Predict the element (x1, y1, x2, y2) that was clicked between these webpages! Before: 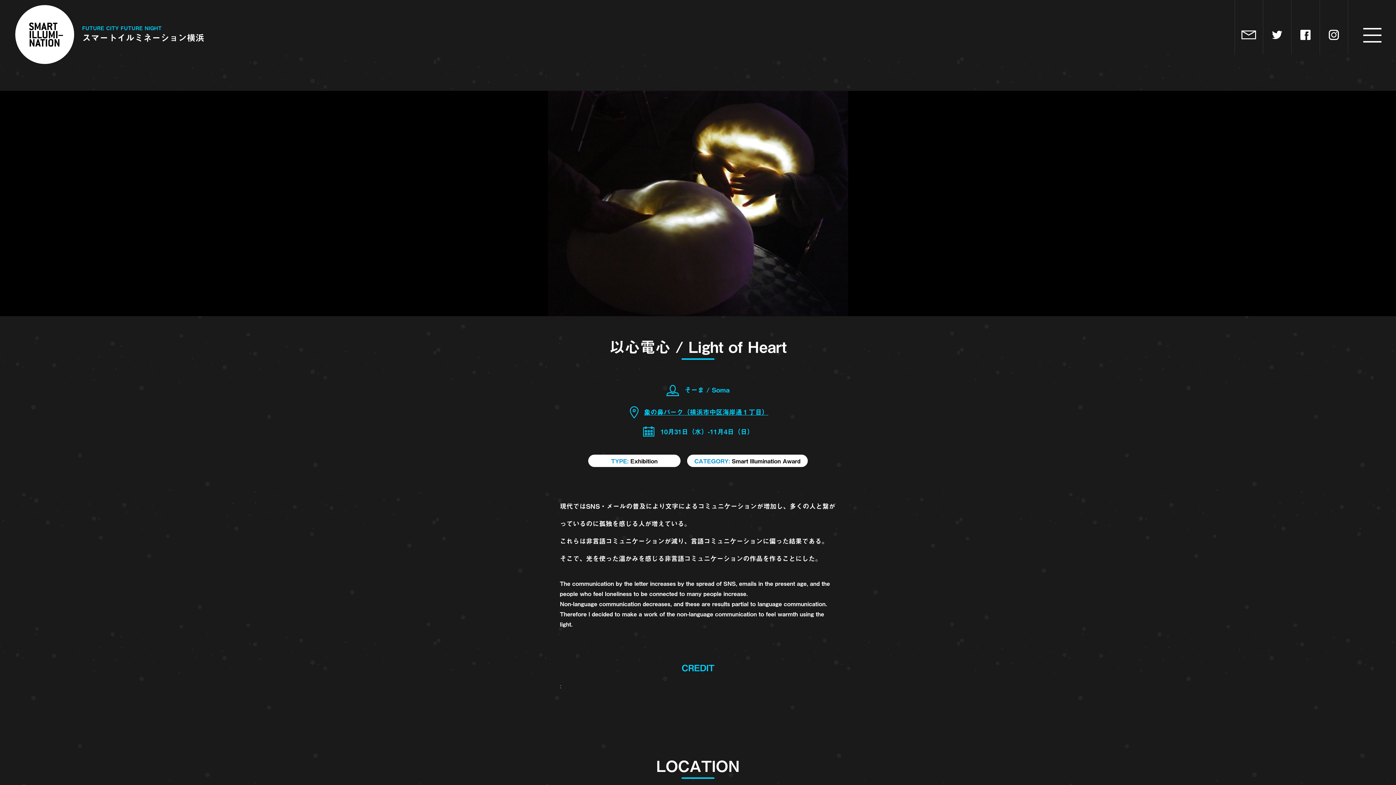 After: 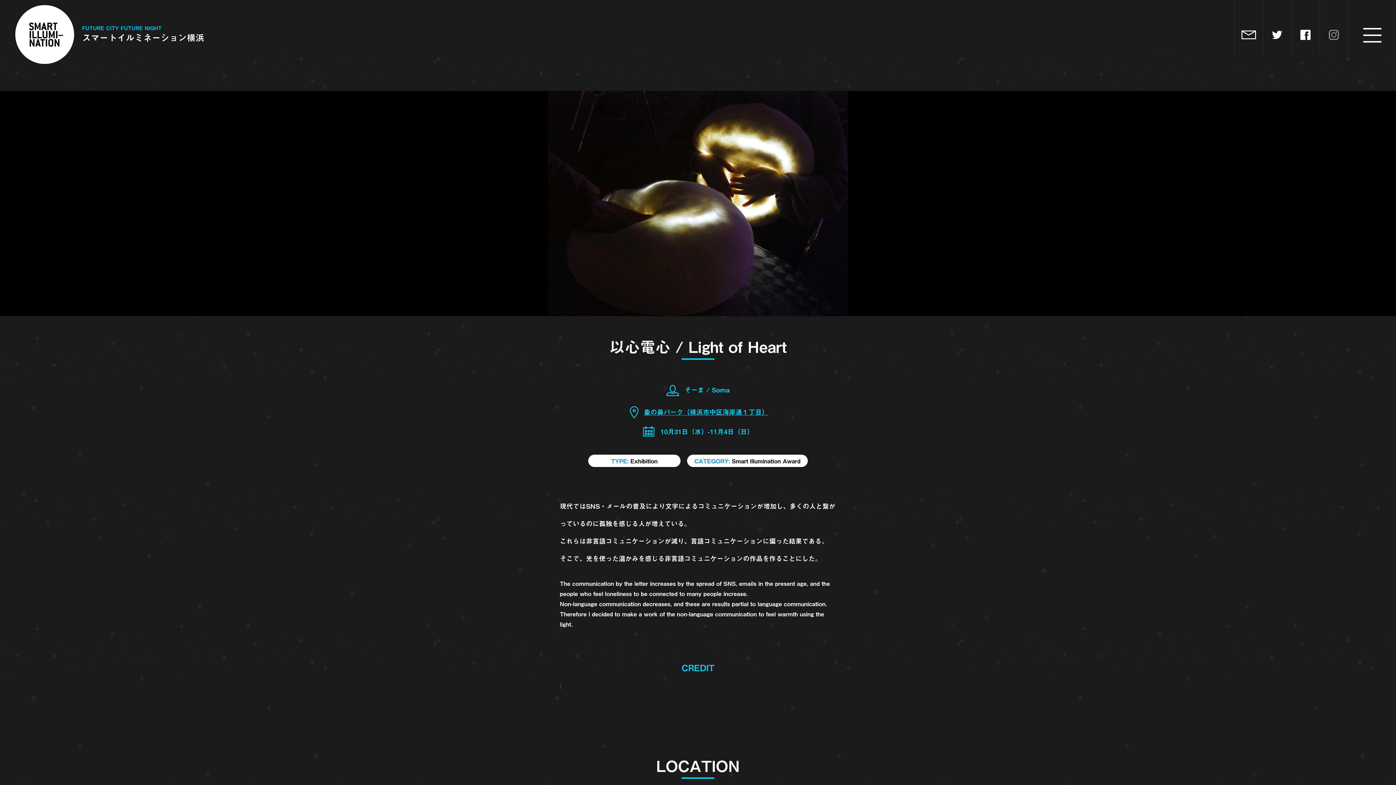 Action: bbox: (1320, 0, 1348, 54) label: Instagram